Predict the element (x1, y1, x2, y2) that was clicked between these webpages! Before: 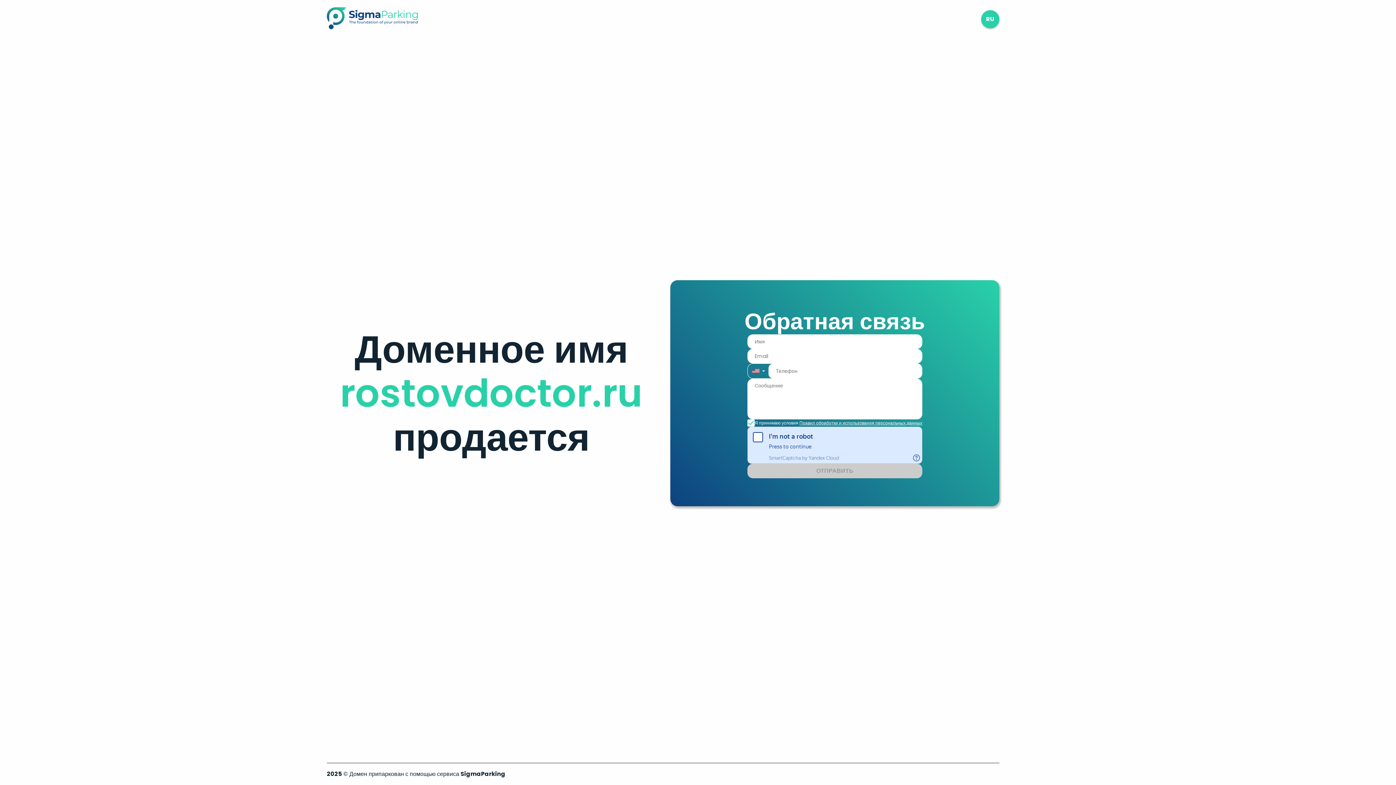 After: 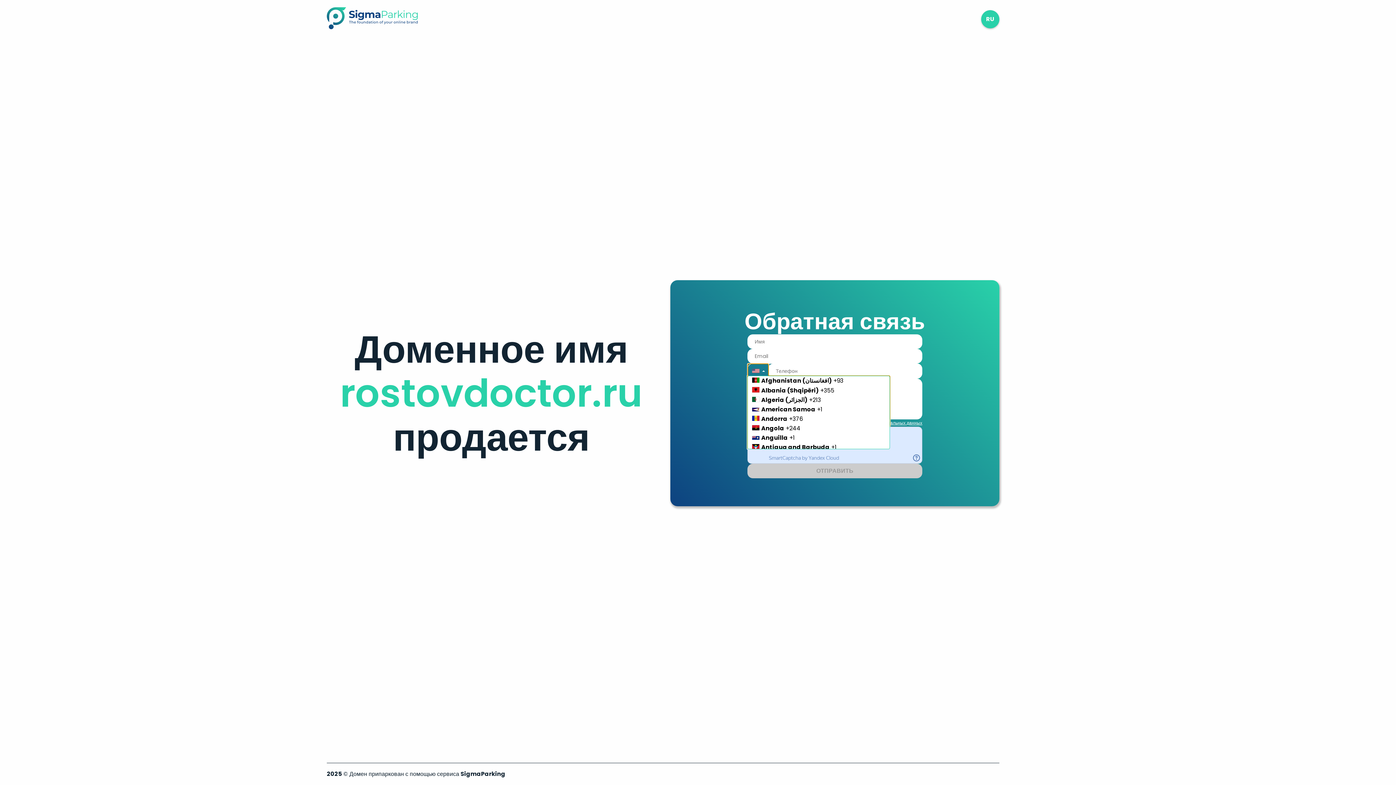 Action: label: Country Code Selector bbox: (747, 363, 768, 378)